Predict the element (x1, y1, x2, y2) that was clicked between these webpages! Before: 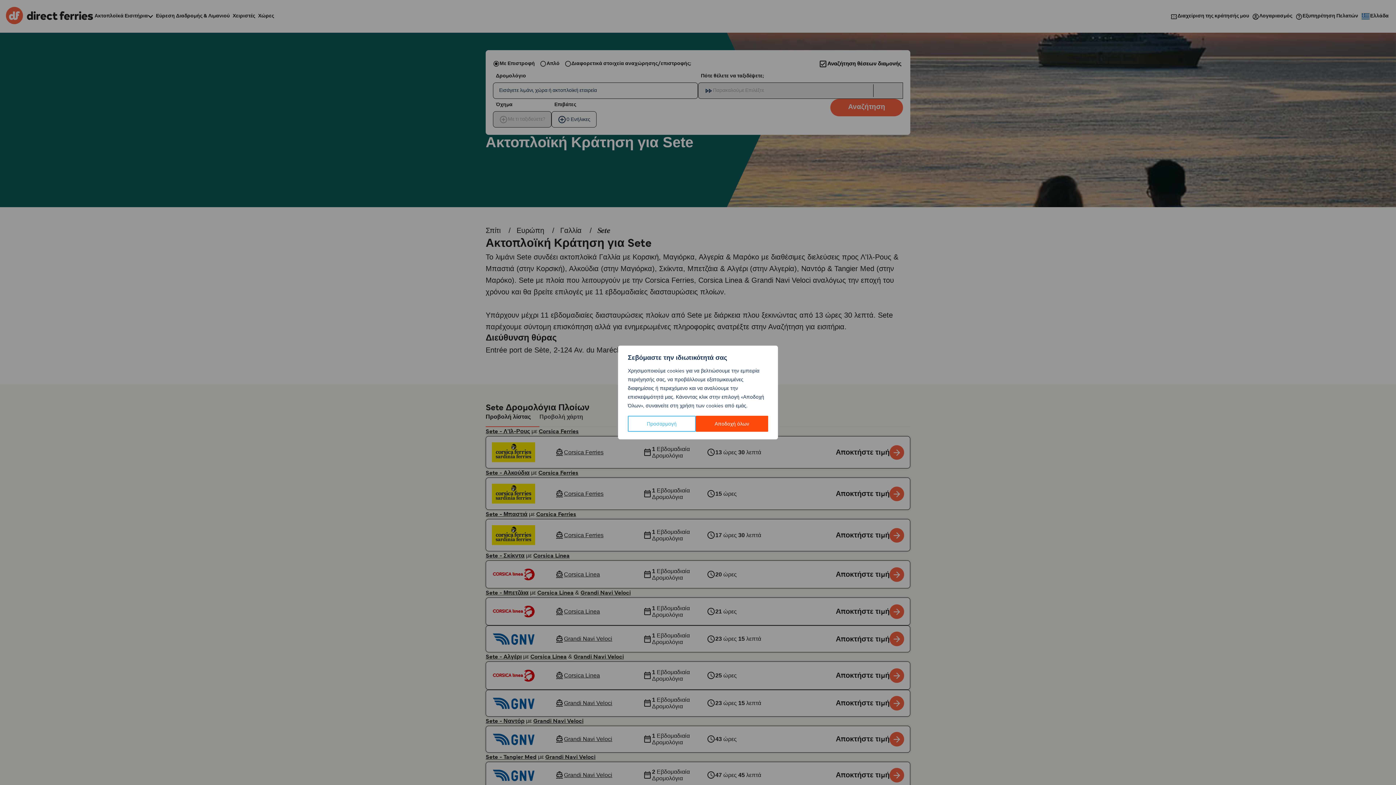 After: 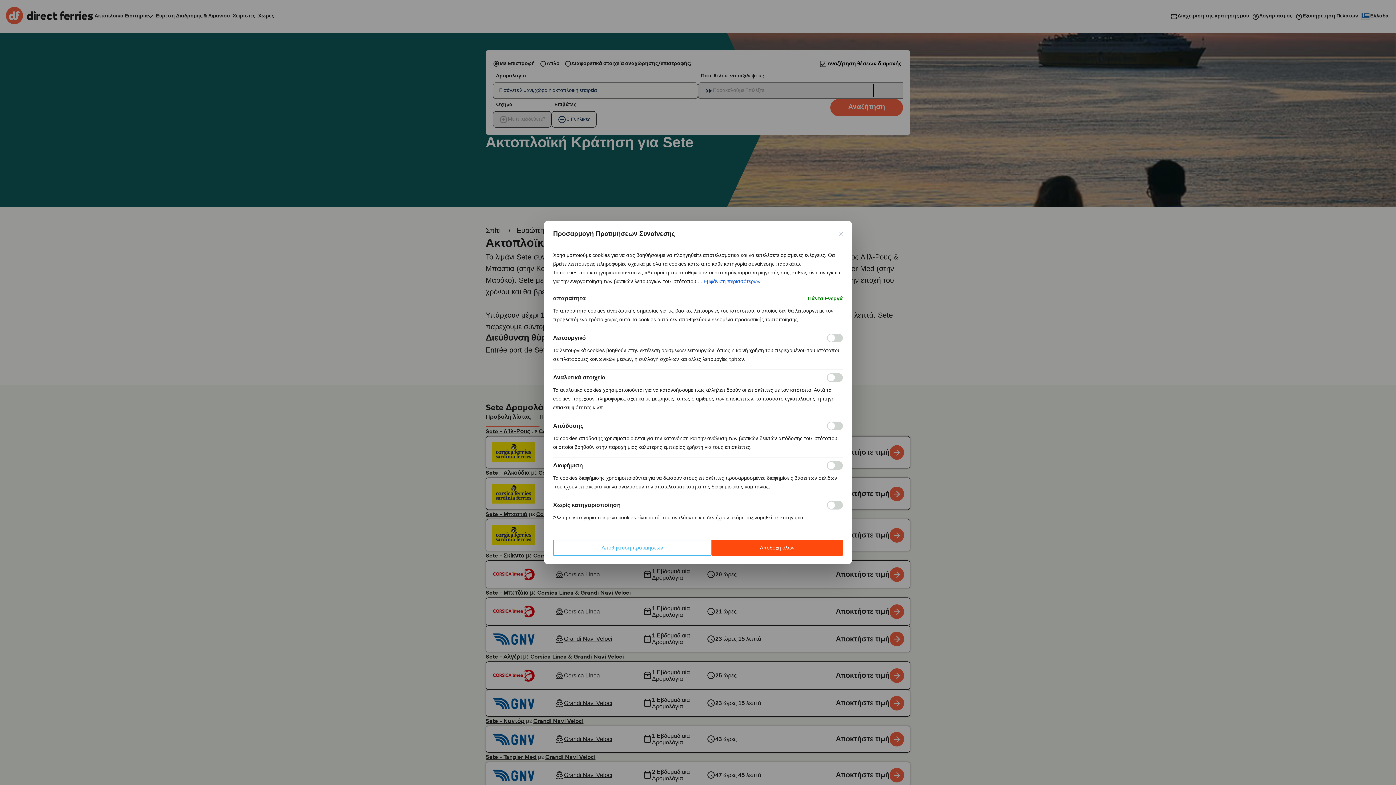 Action: label: Προσαρμογή bbox: (628, 416, 695, 432)